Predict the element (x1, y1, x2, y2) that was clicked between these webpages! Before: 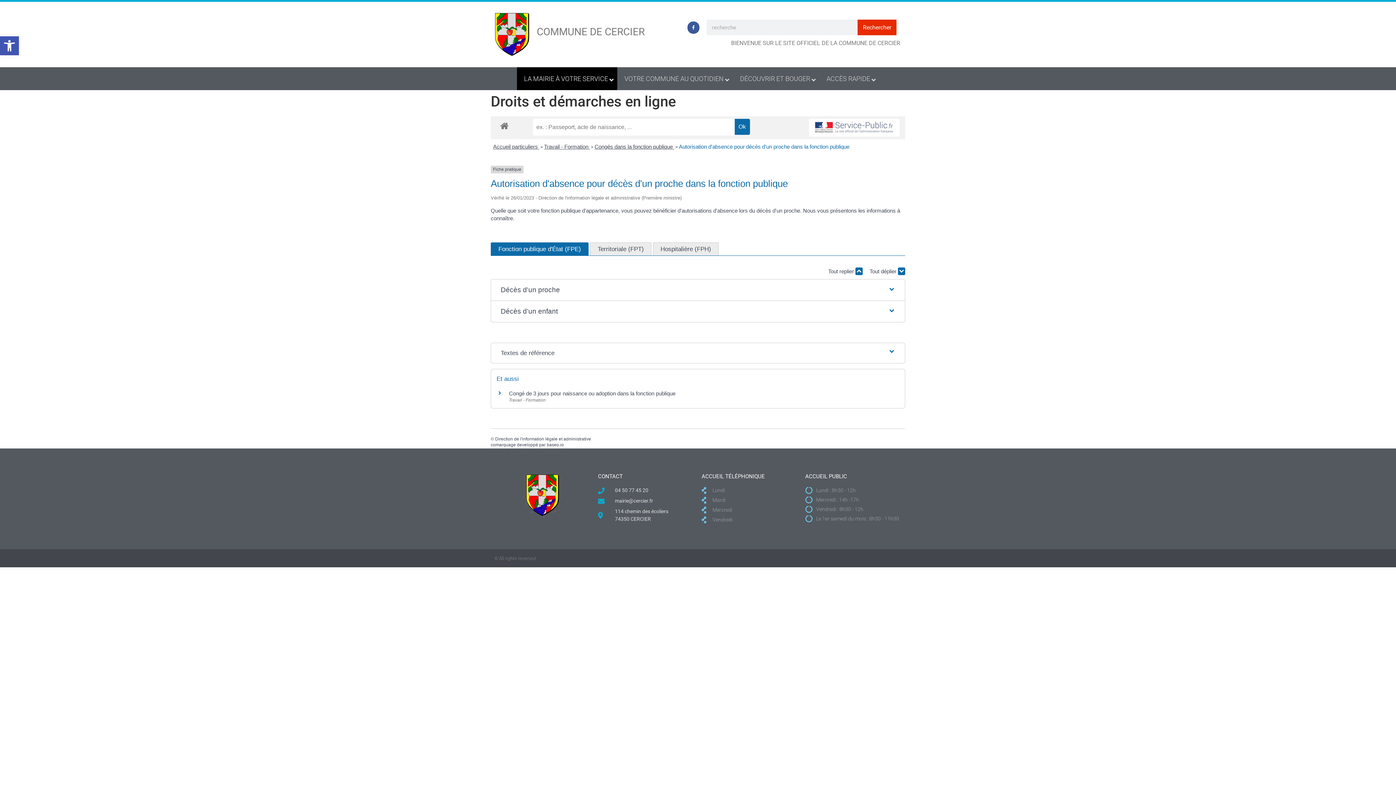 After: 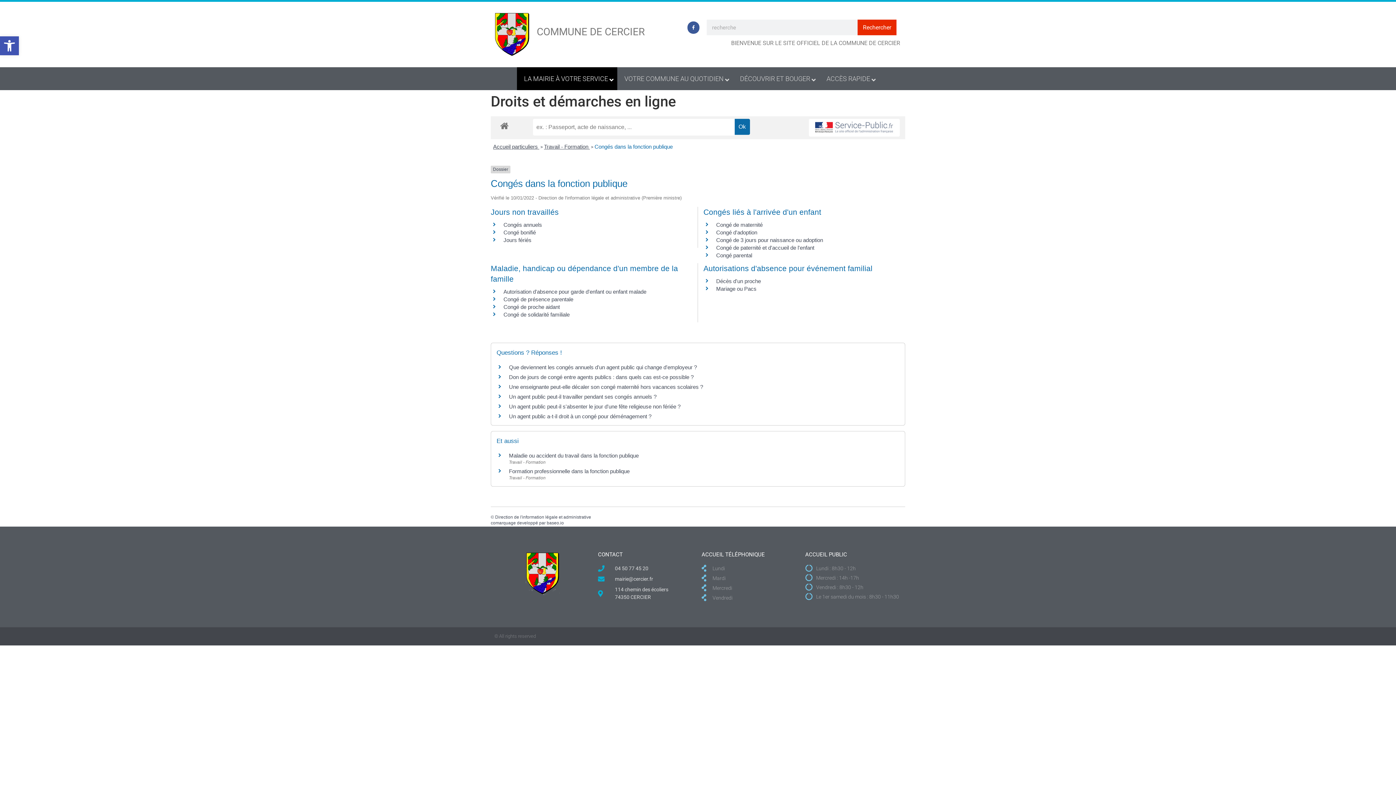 Action: label: Congés dans la fonction publique  bbox: (594, 143, 674, 149)